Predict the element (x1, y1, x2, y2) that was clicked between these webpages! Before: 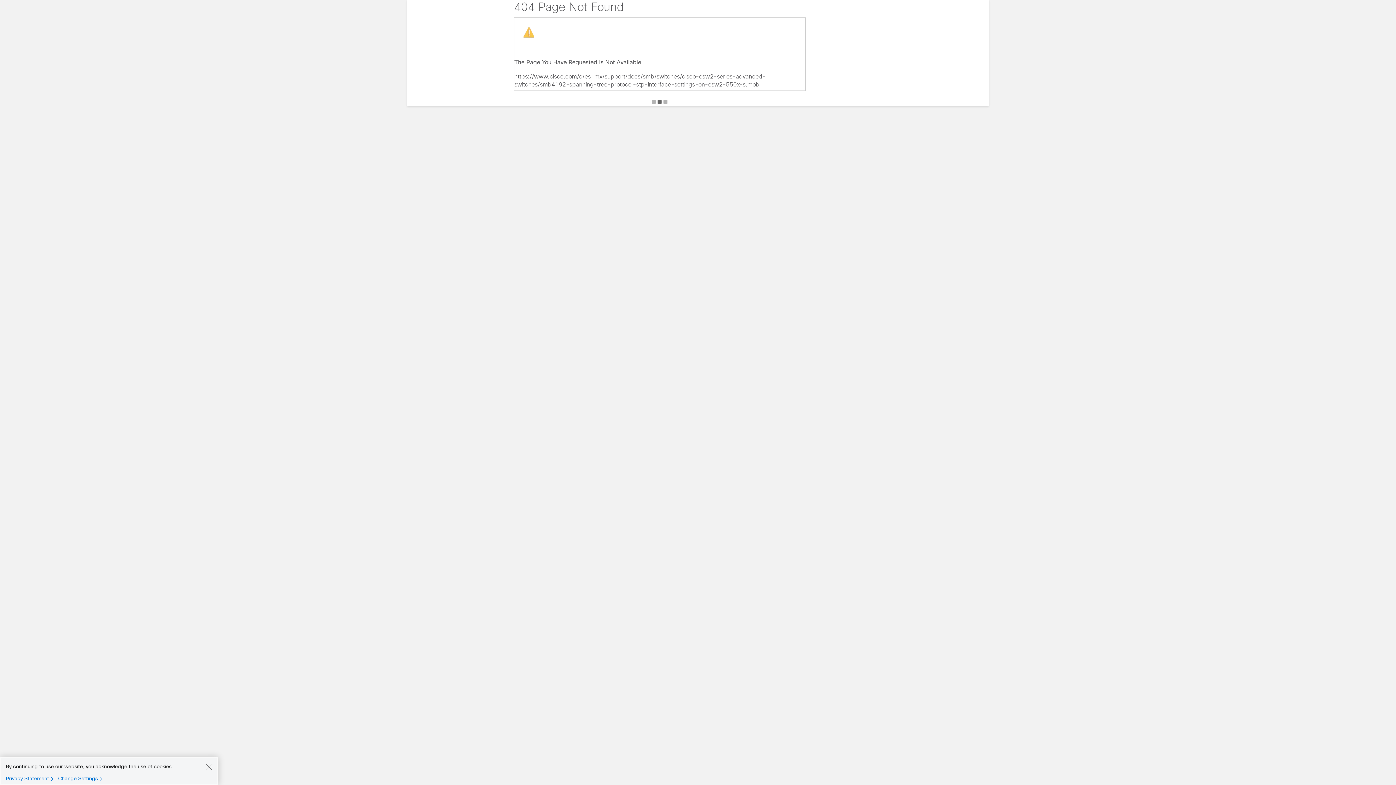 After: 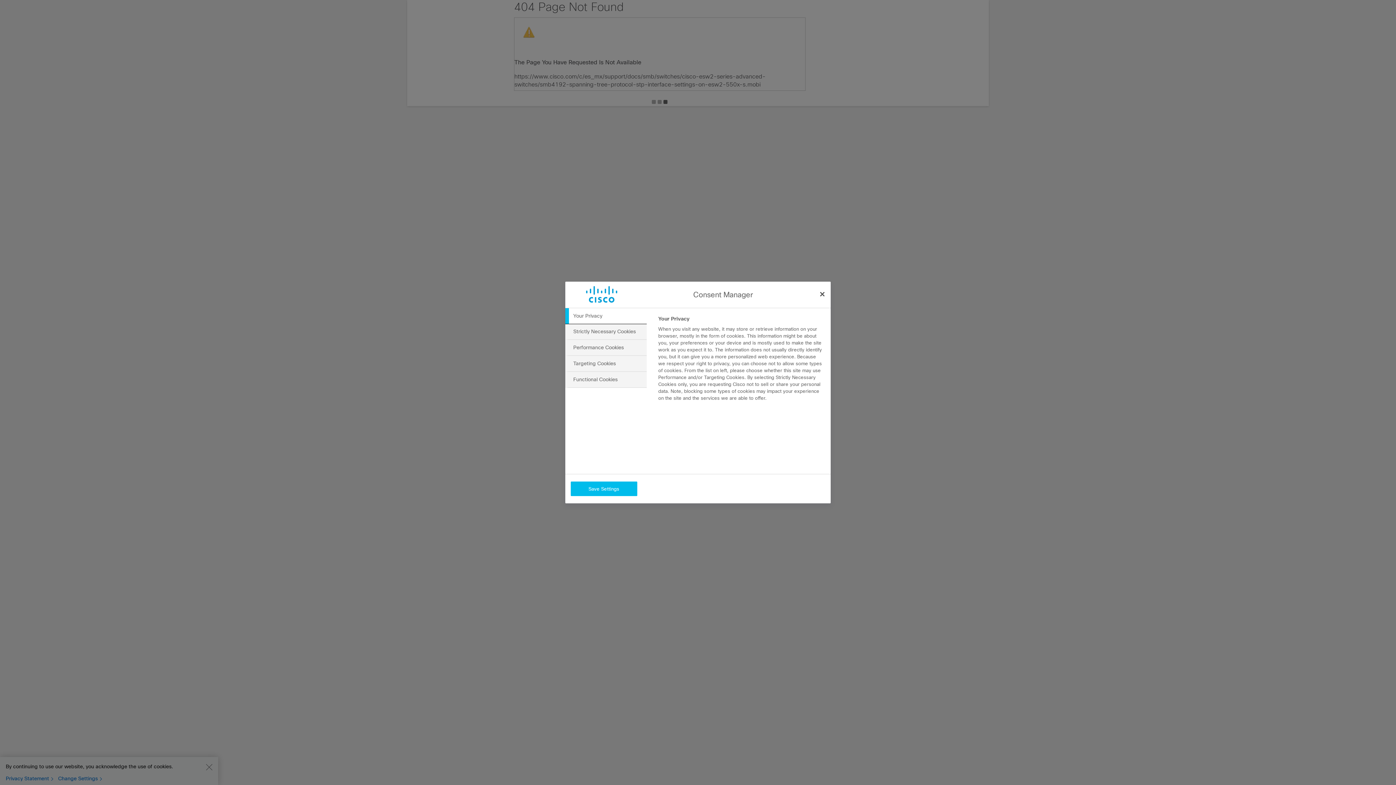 Action: bbox: (58, 775, 105, 782) label: Change Settings